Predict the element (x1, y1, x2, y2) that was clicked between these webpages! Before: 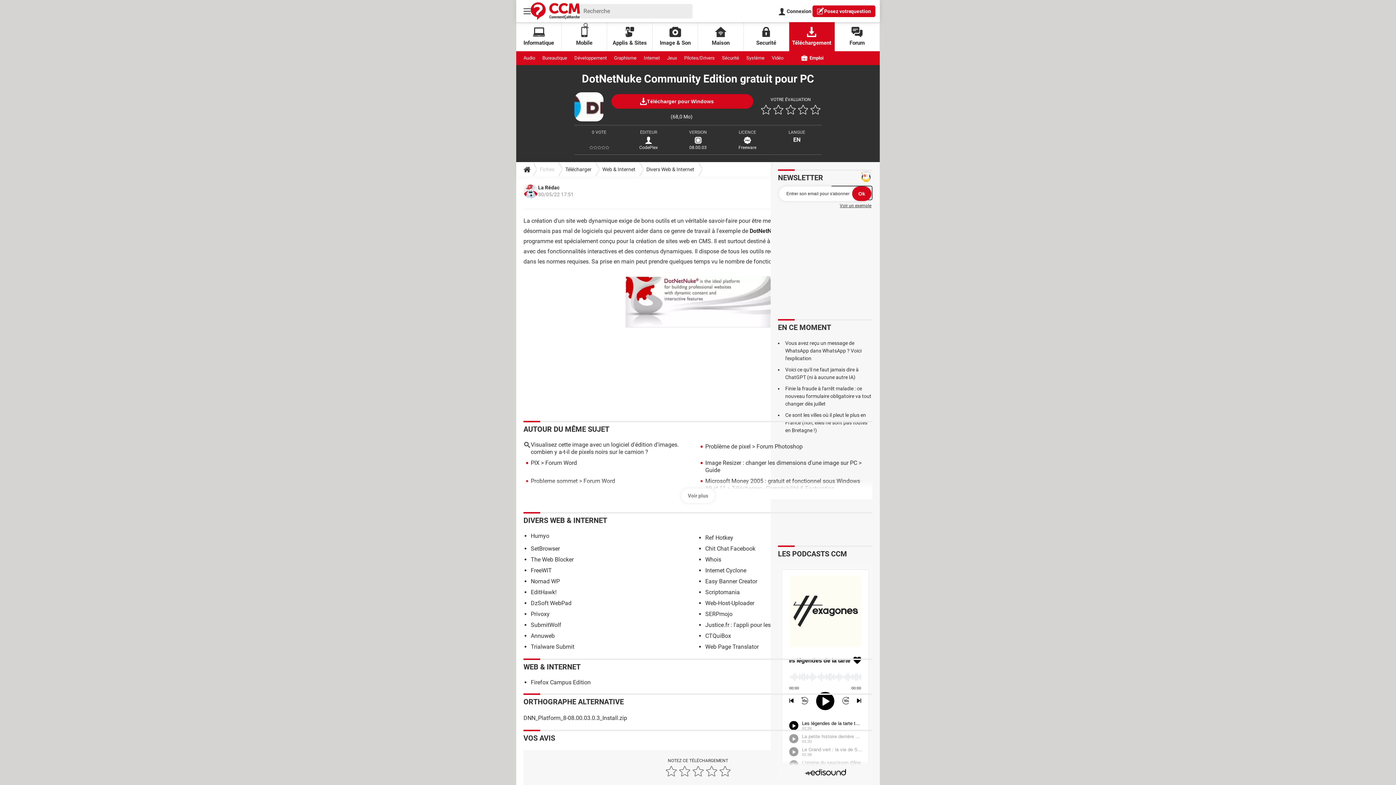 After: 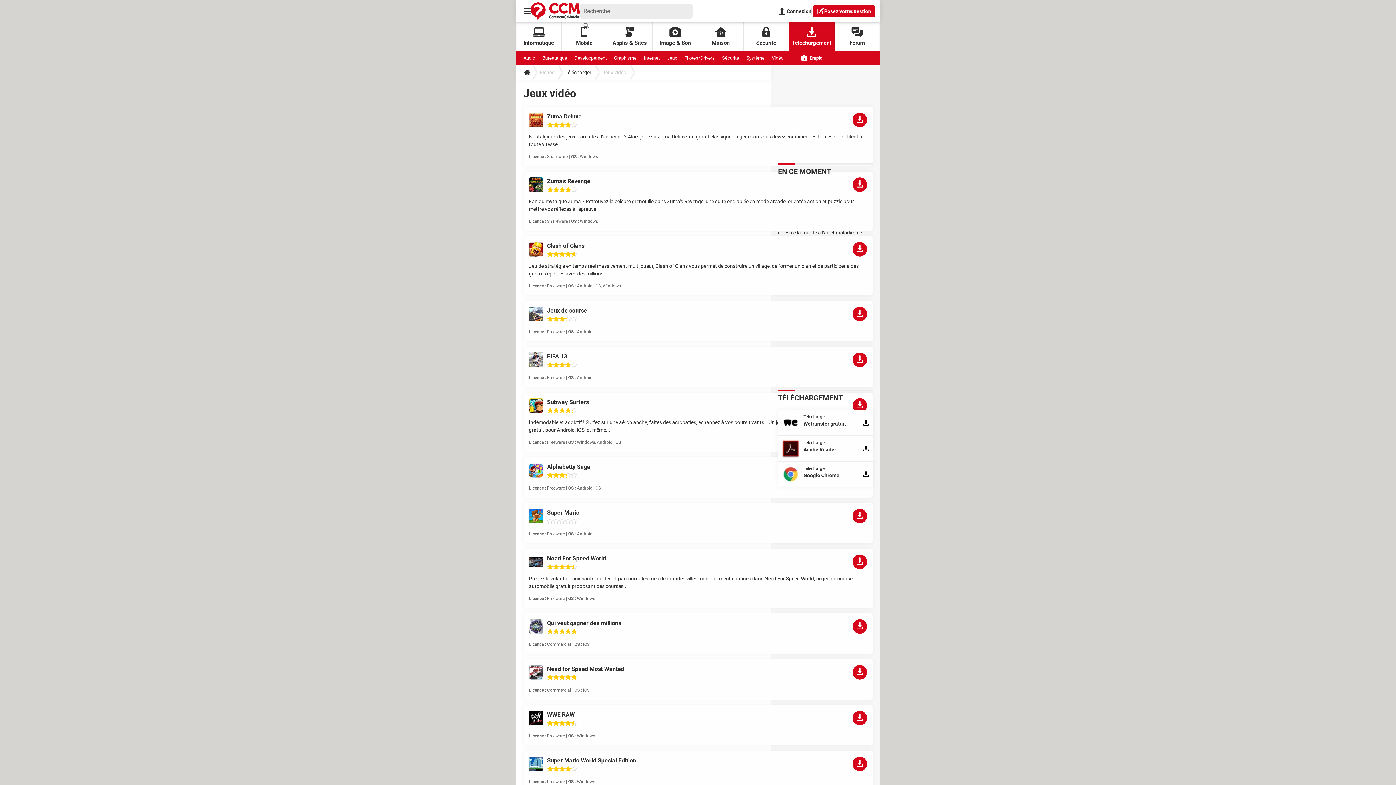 Action: label: Jeux bbox: (667, 51, 677, 65)